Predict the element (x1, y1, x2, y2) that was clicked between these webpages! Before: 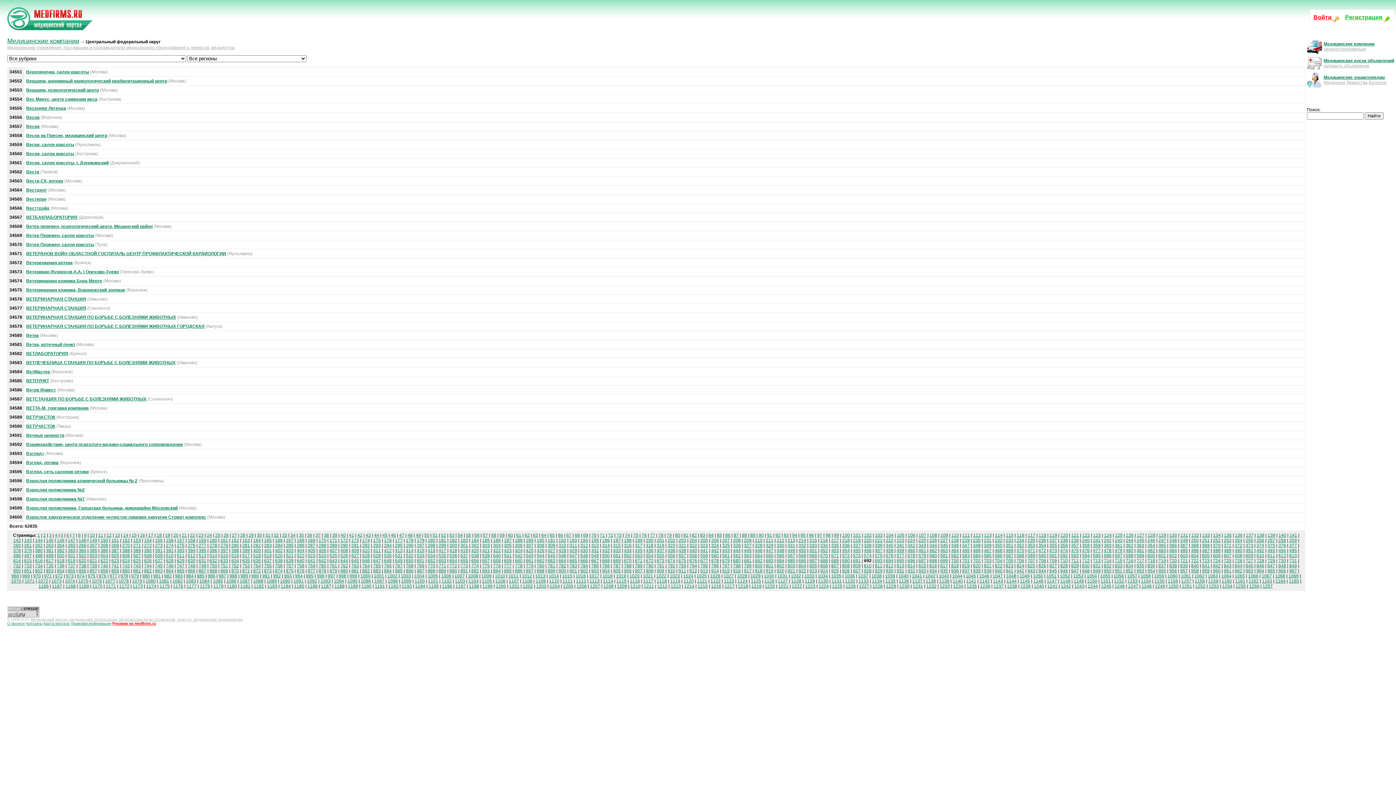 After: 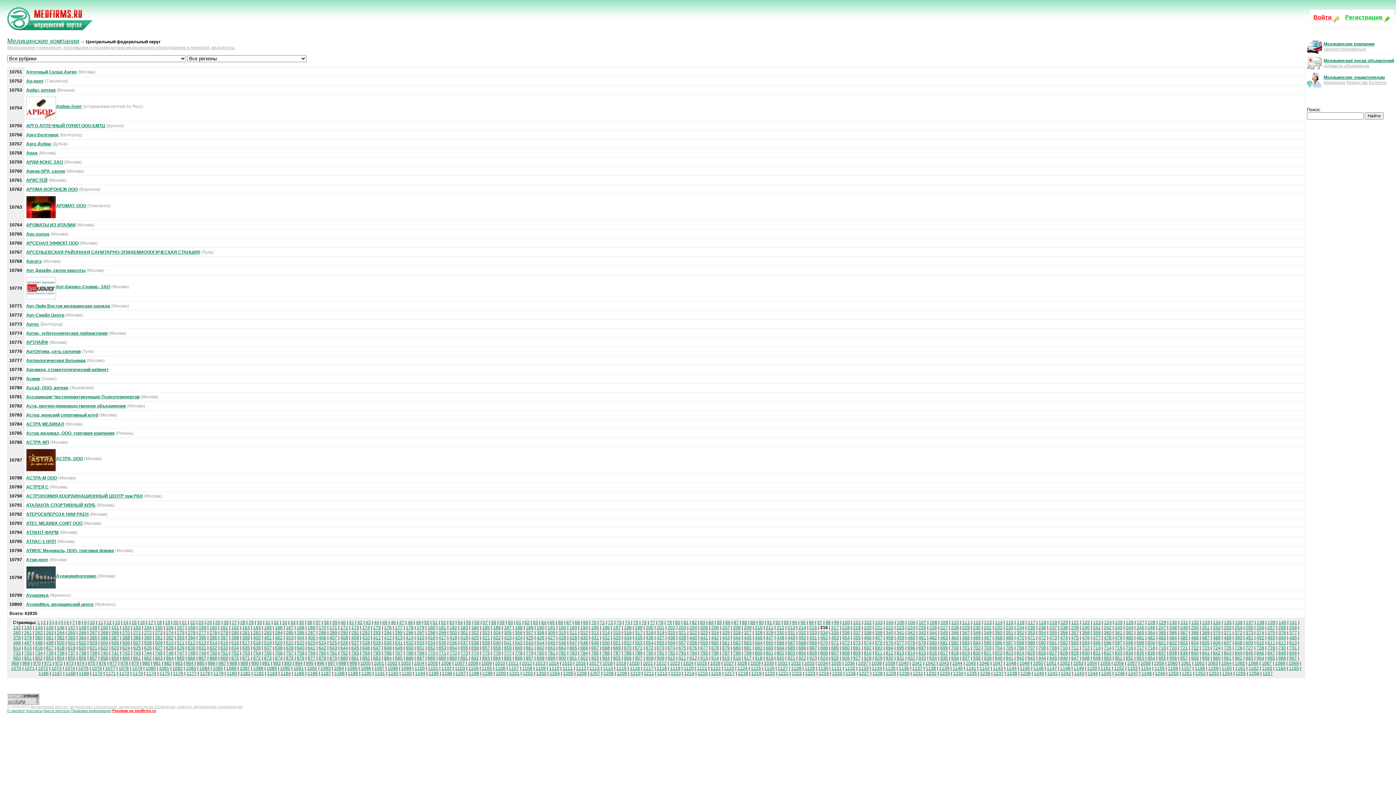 Action: label: 216 bbox: (820, 538, 828, 543)